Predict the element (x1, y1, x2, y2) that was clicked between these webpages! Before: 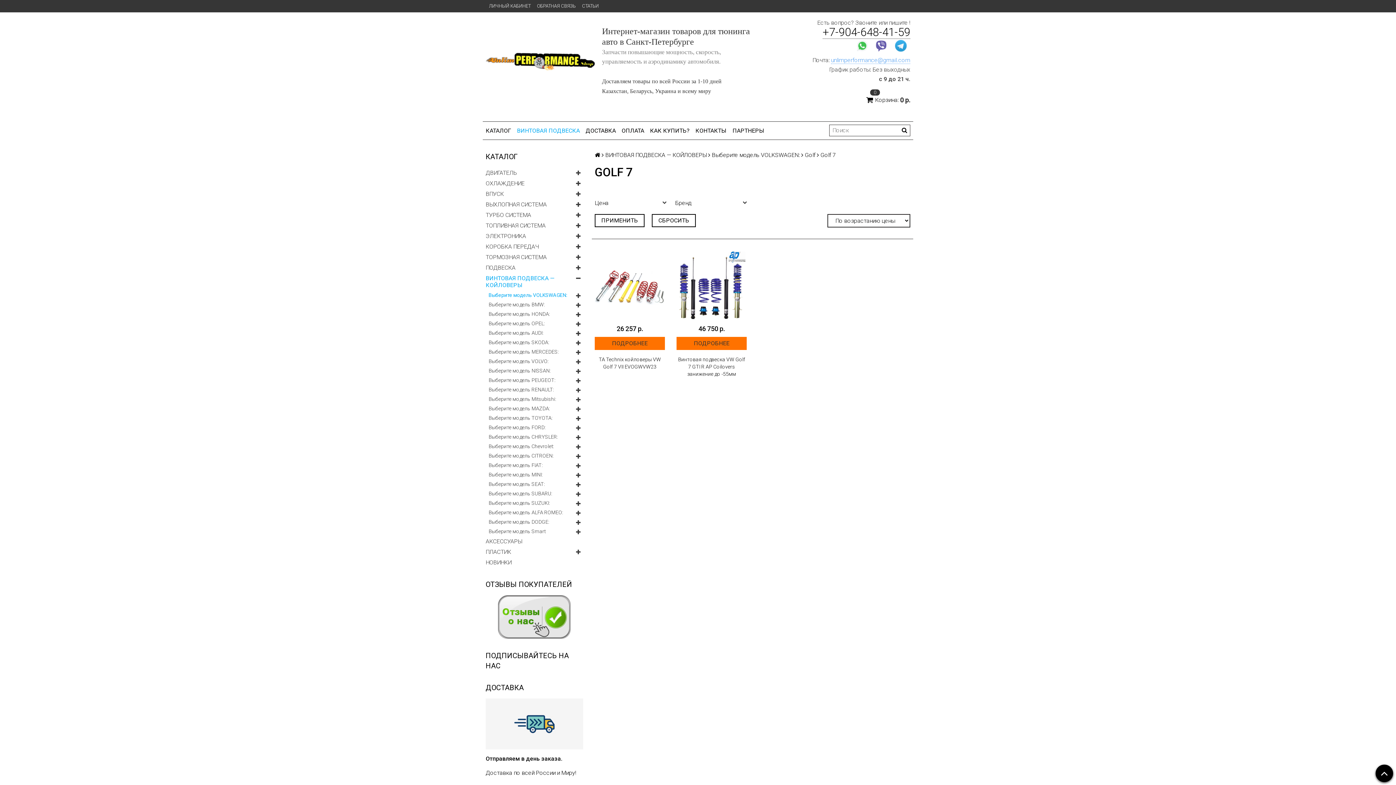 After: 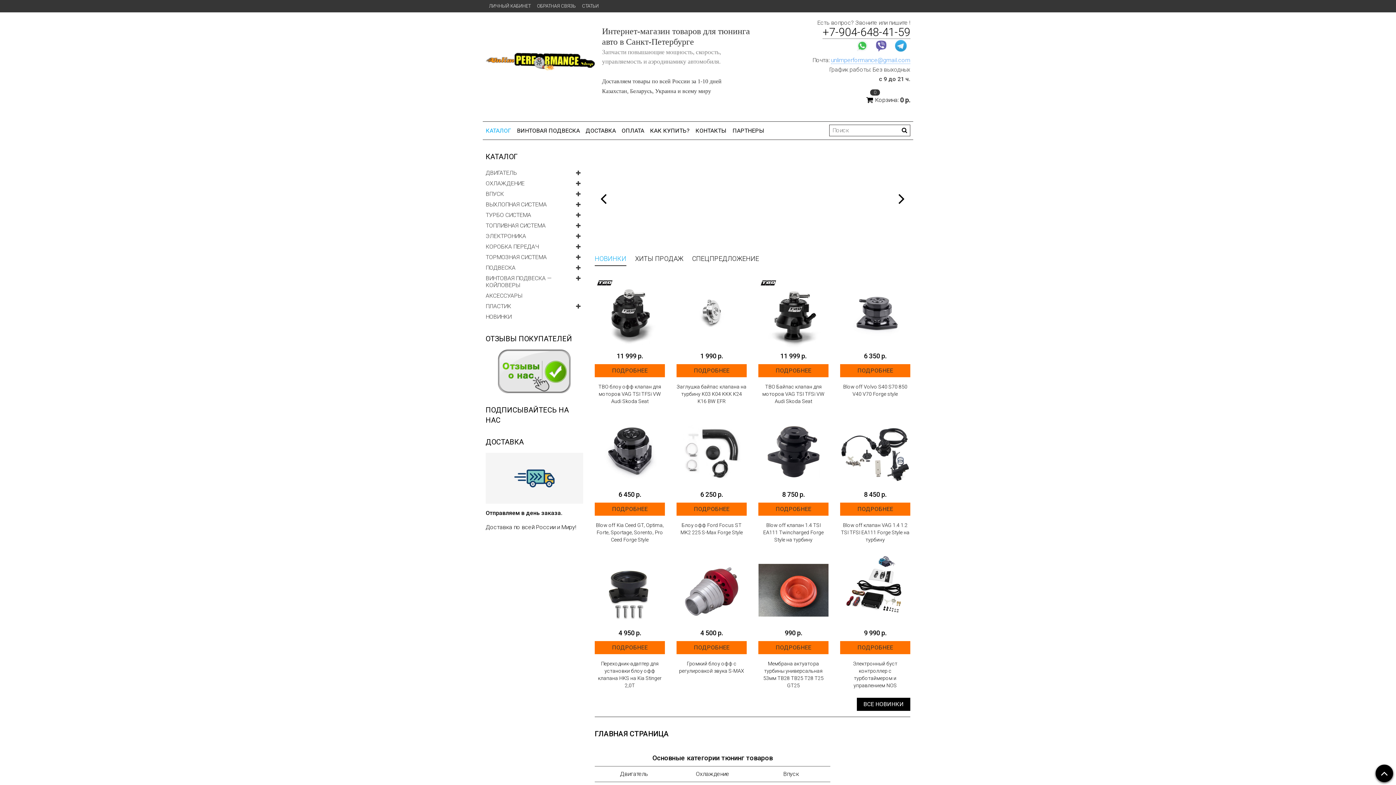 Action: bbox: (485, 57, 594, 64)